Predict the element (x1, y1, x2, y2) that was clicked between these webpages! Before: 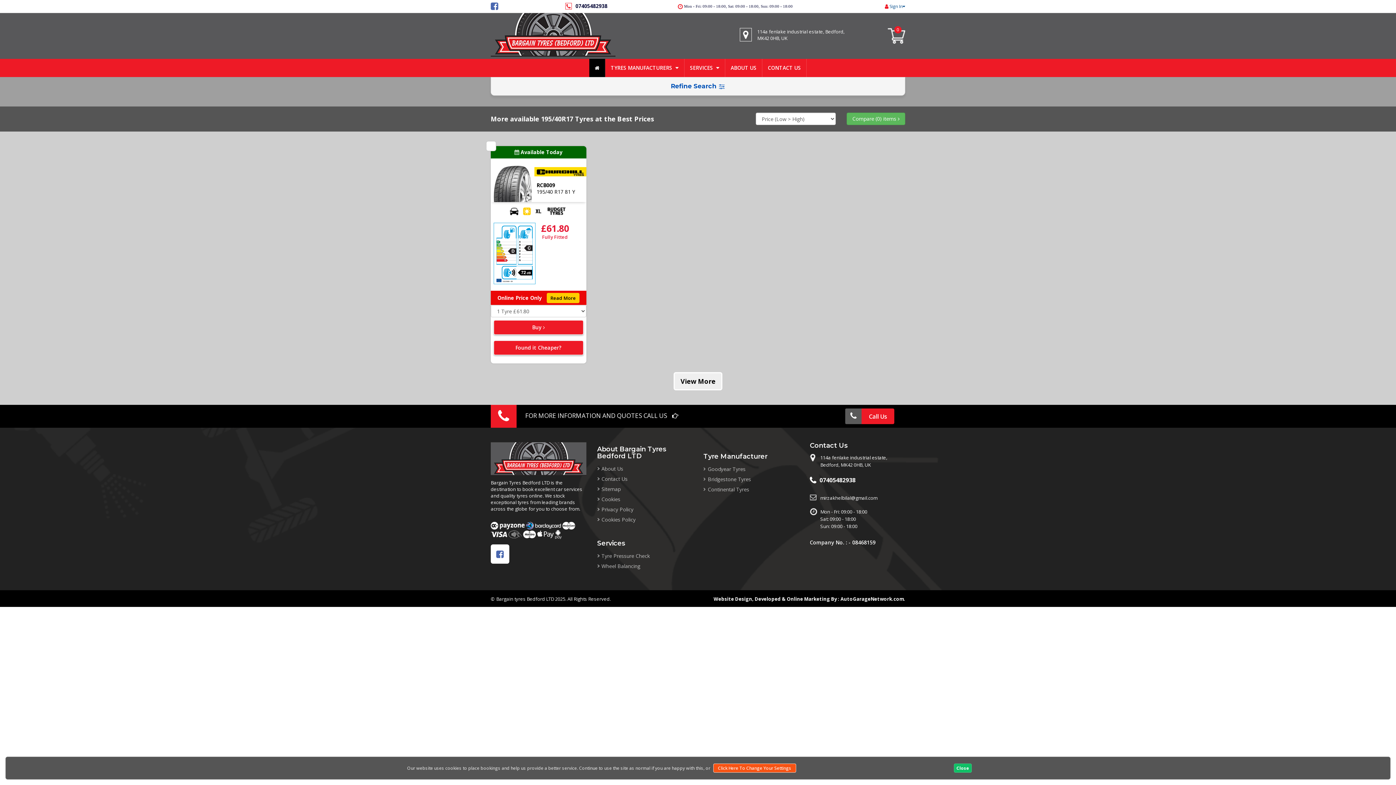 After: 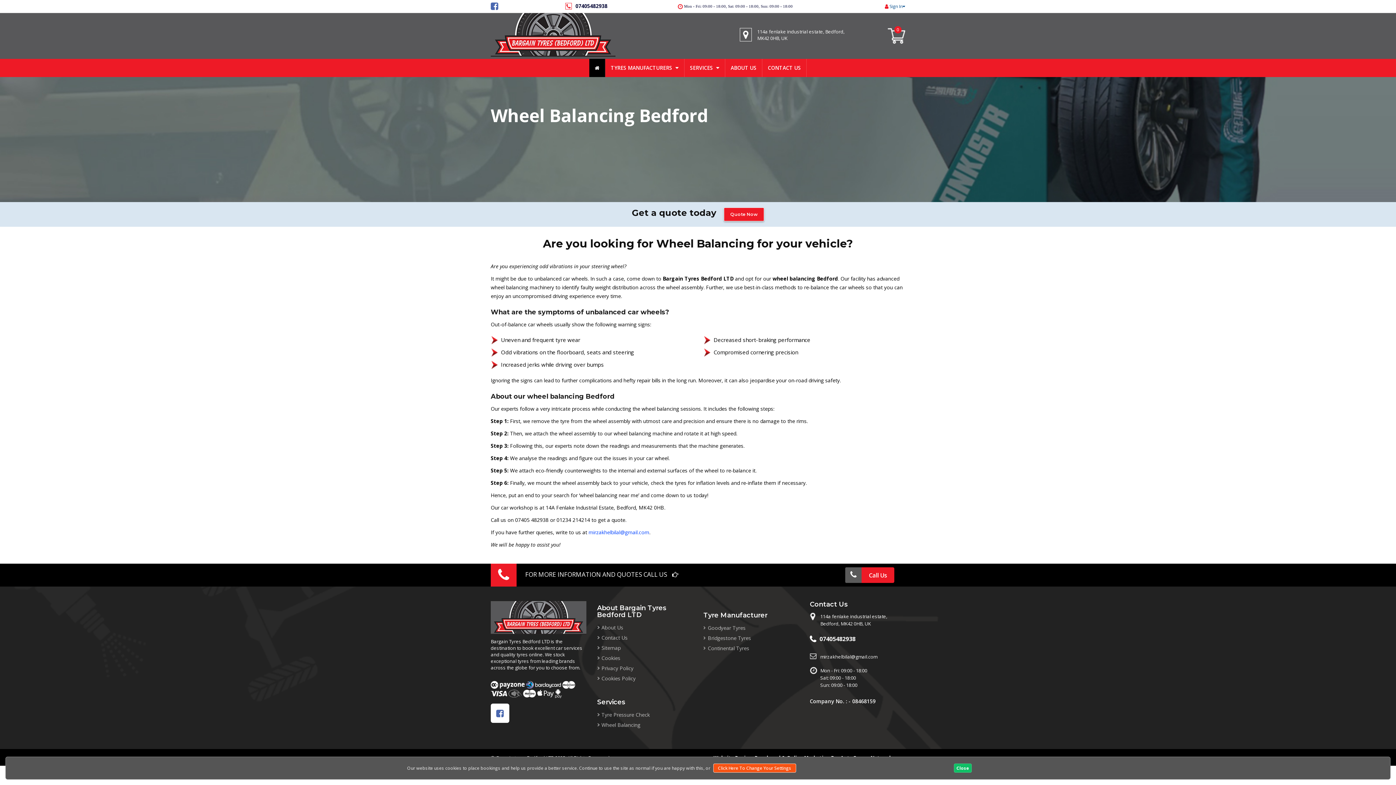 Action: label: Wheel Balancing bbox: (597, 562, 640, 570)